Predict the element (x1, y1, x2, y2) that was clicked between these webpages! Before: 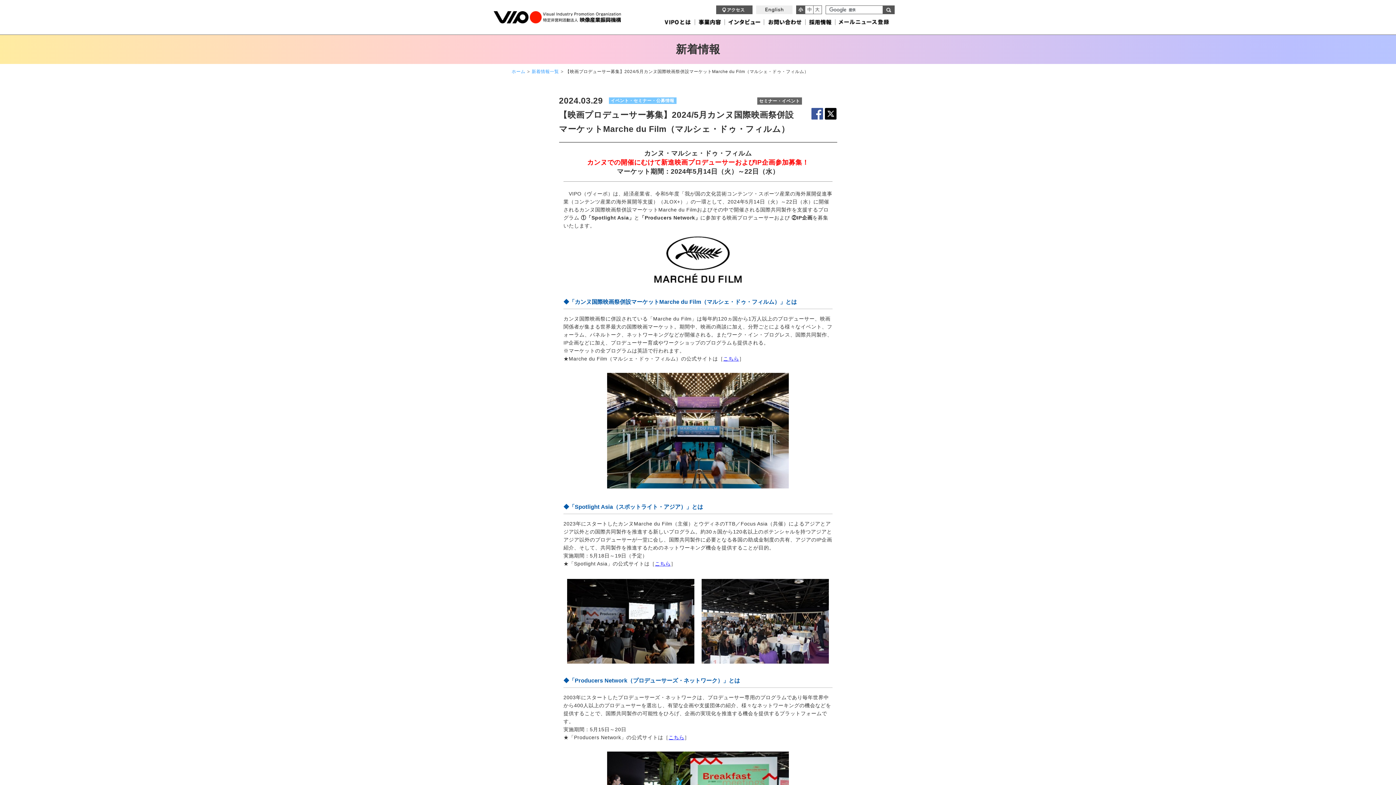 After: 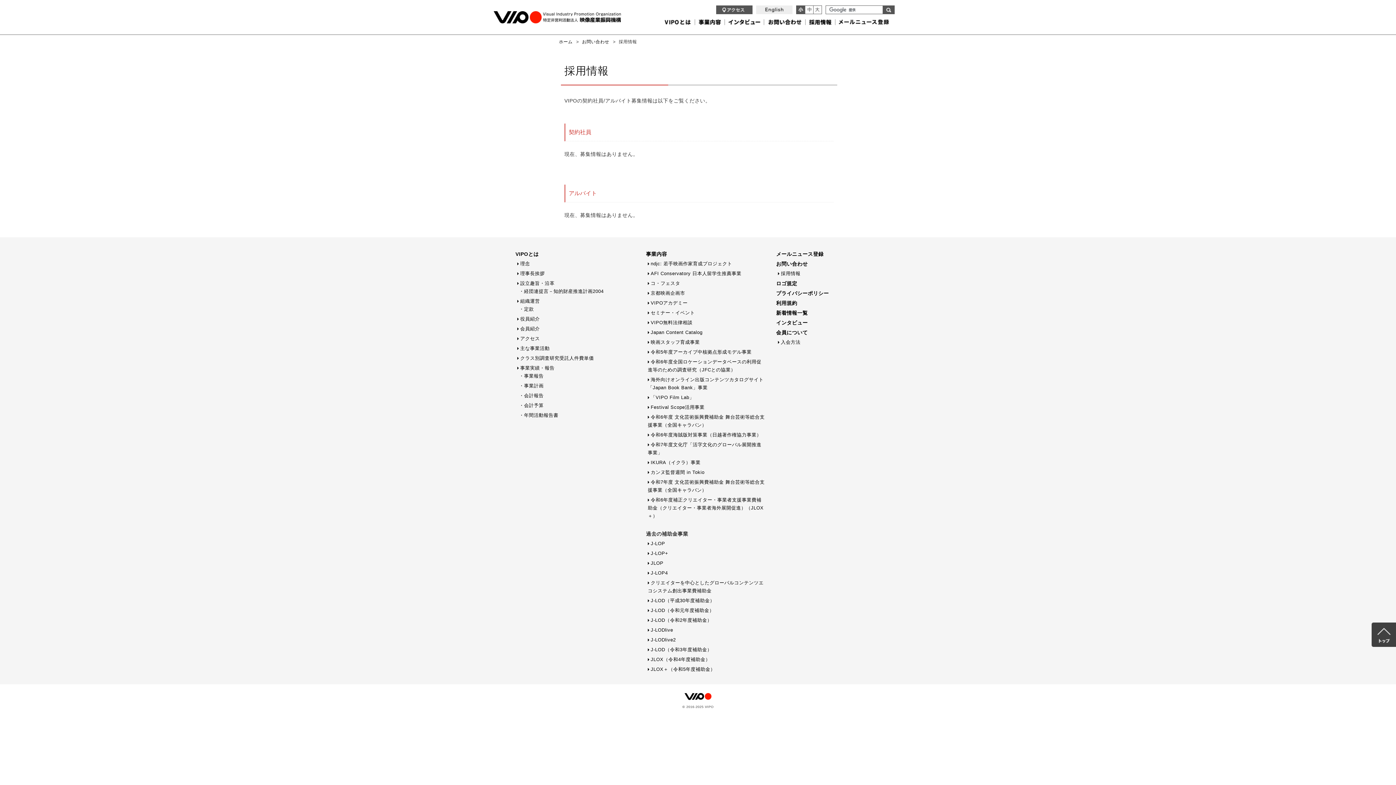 Action: bbox: (808, 19, 831, 25)